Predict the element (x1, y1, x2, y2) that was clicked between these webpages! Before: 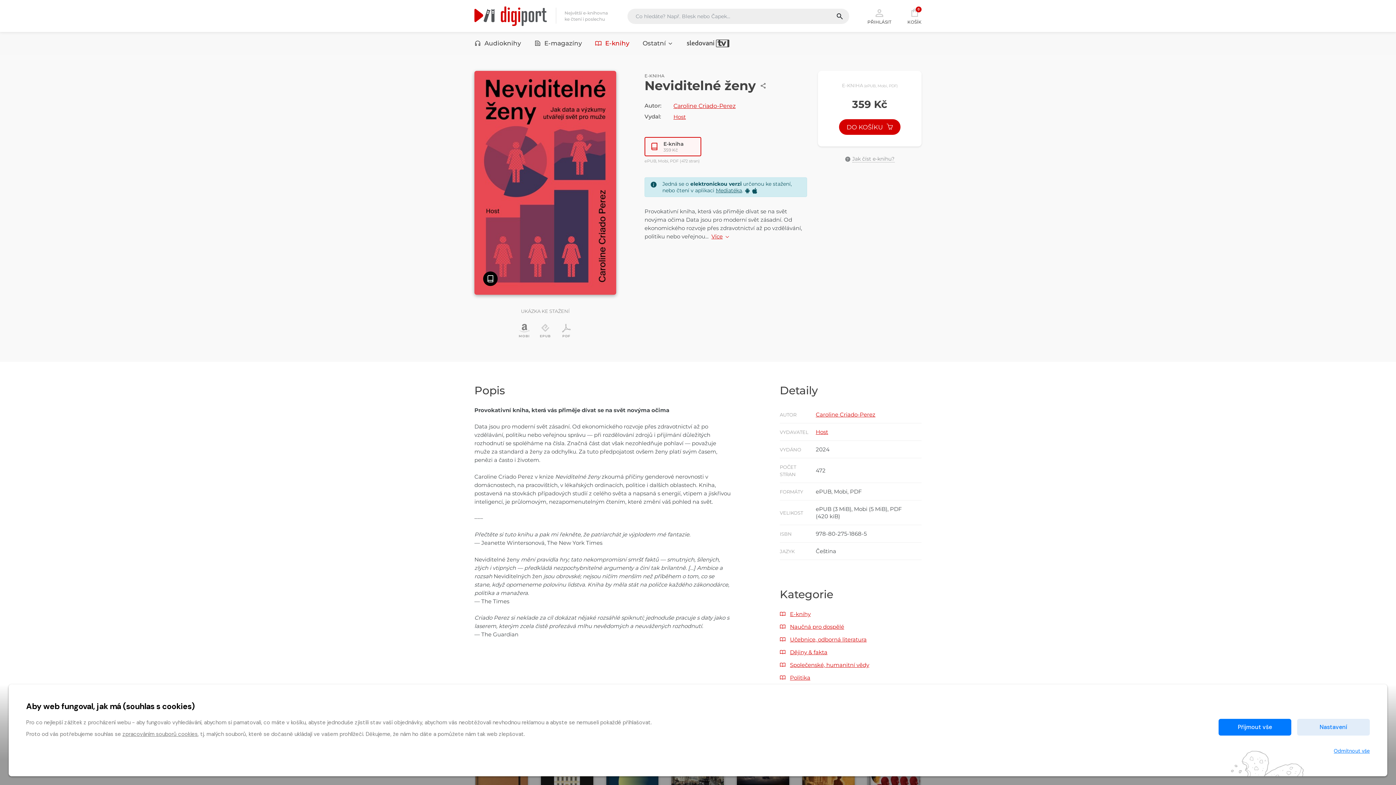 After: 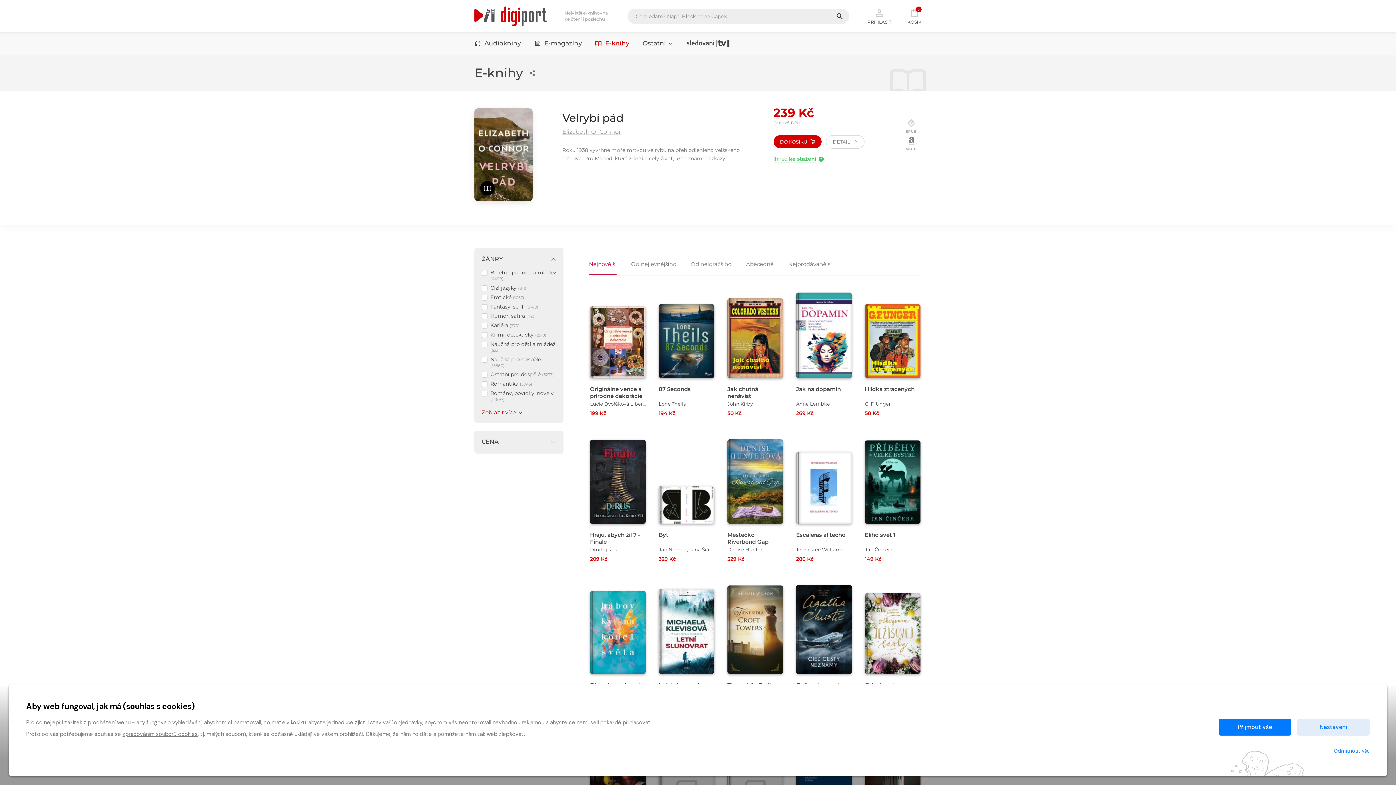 Action: bbox: (780, 674, 790, 681) label:  